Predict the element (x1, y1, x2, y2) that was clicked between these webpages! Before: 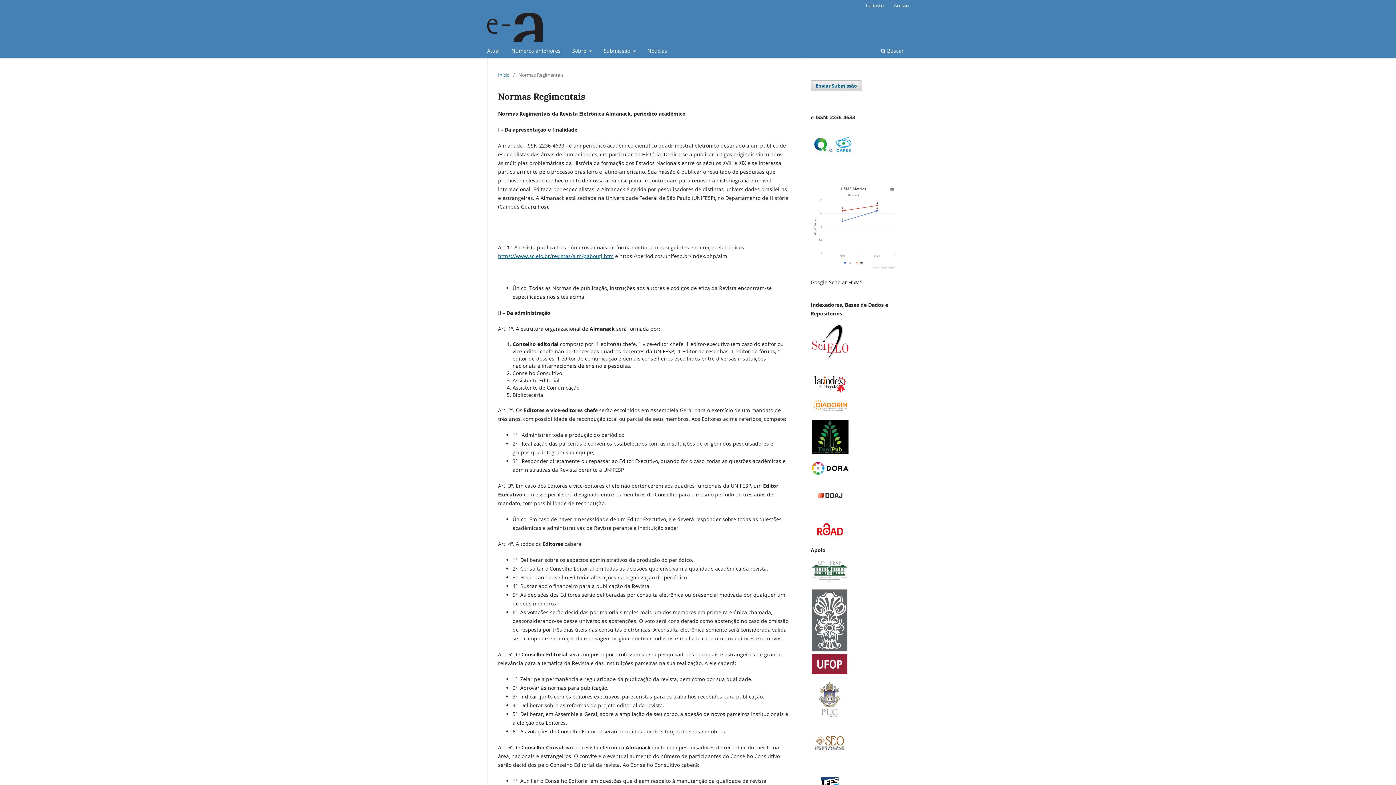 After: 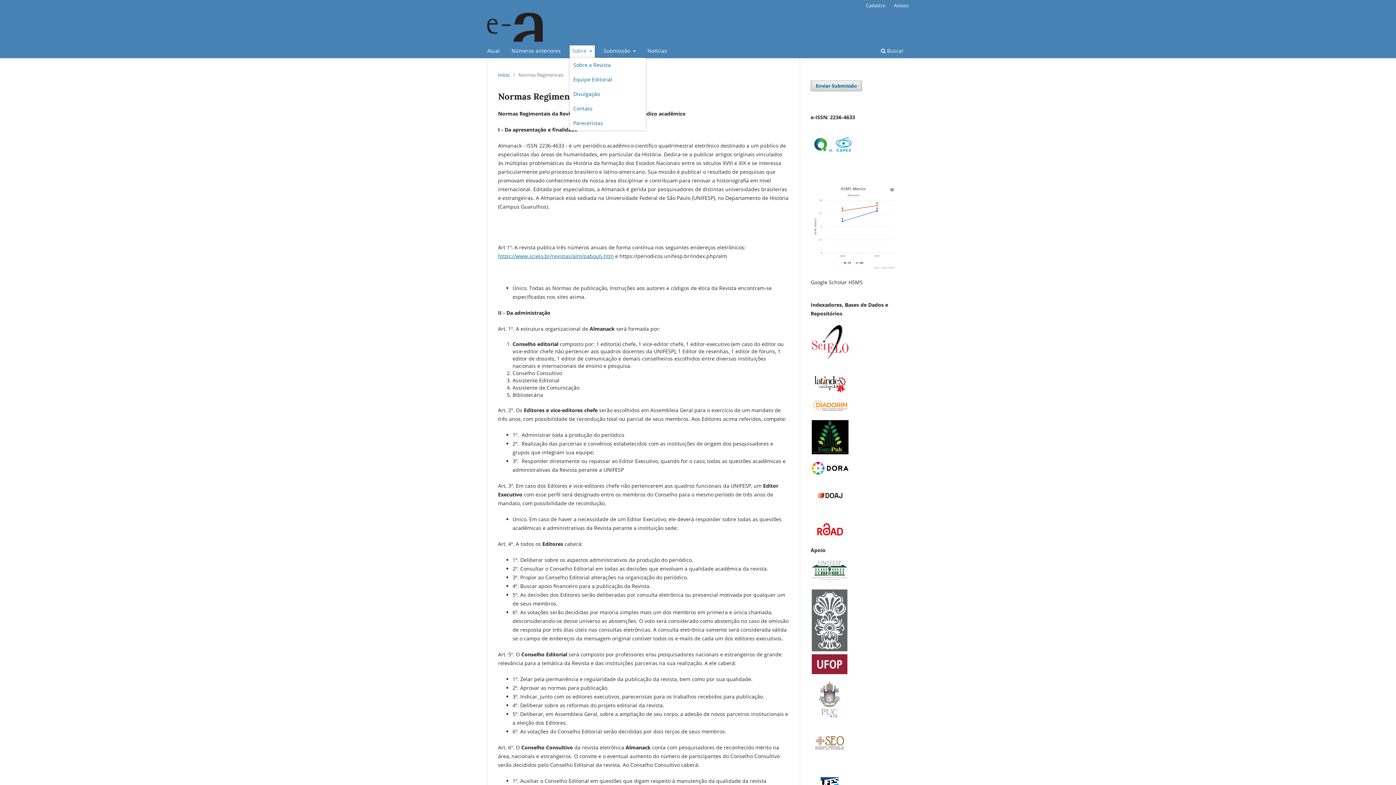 Action: label: Sobre  bbox: (569, 45, 594, 58)